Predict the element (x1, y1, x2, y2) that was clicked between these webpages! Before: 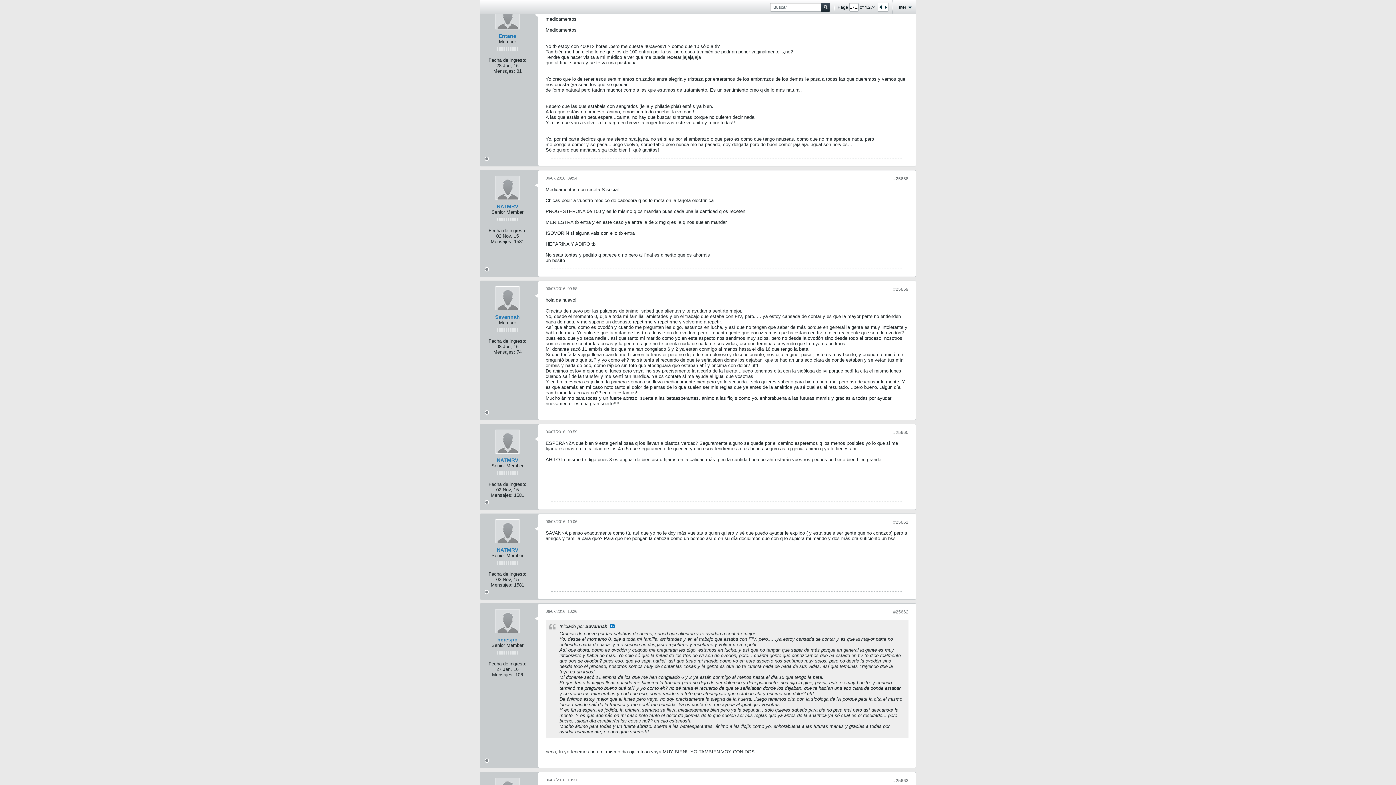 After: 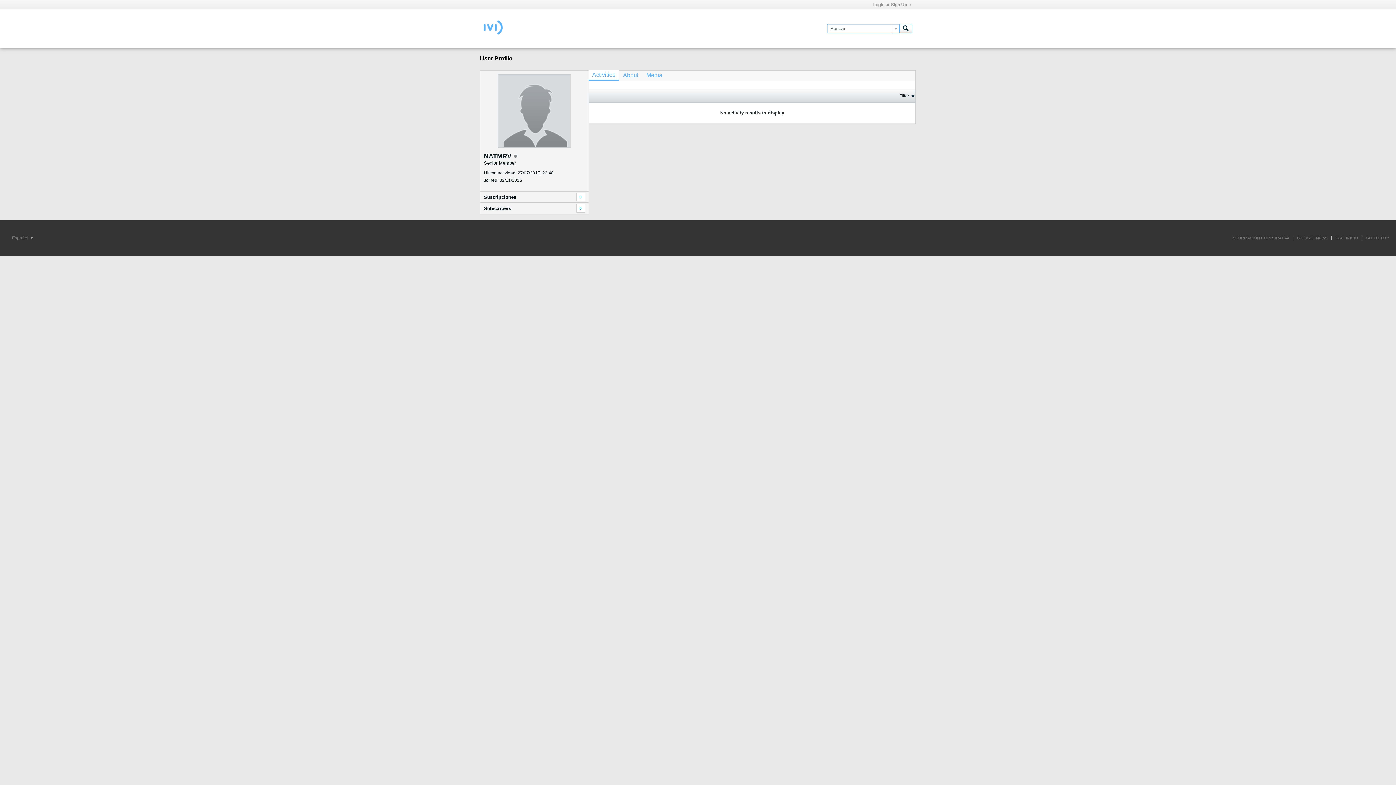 Action: bbox: (496, 547, 518, 553) label: NATMRV